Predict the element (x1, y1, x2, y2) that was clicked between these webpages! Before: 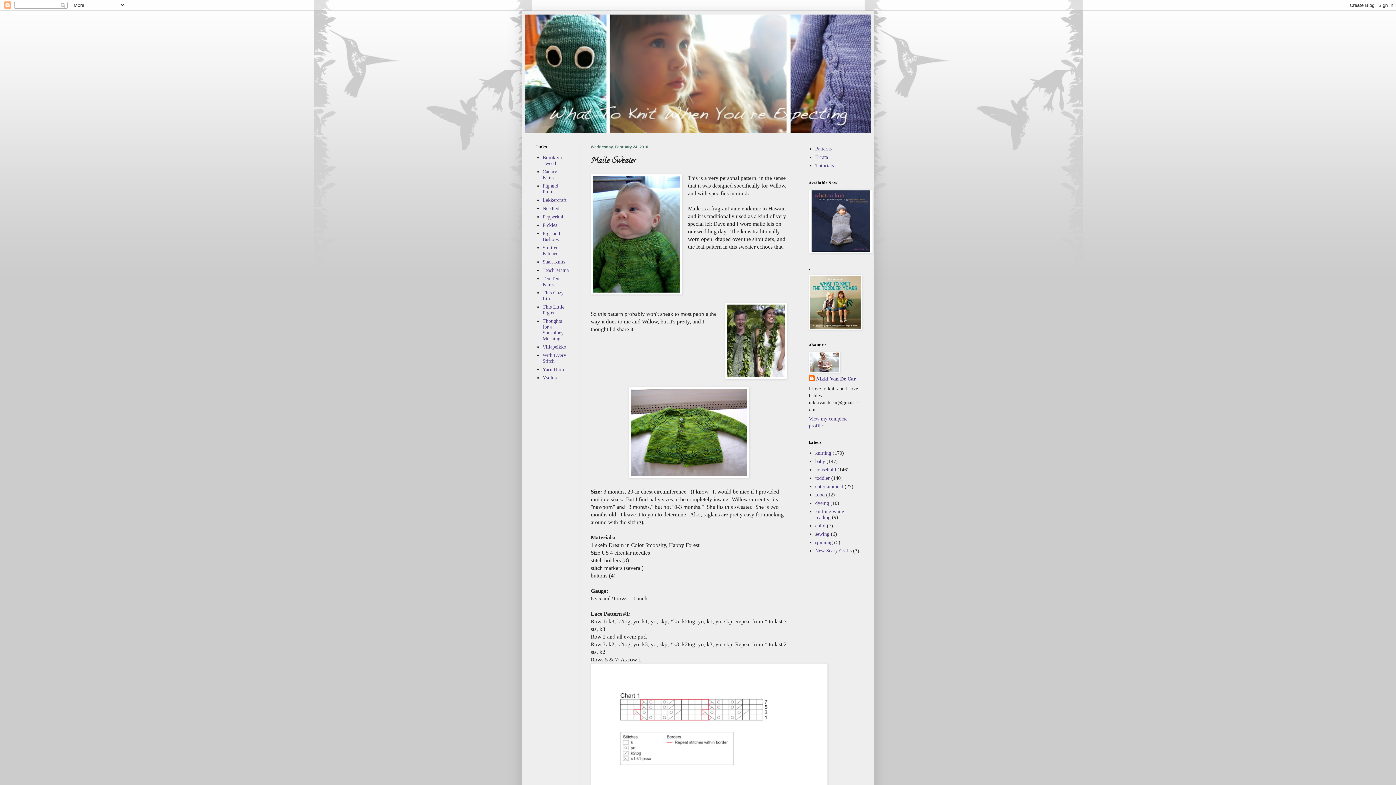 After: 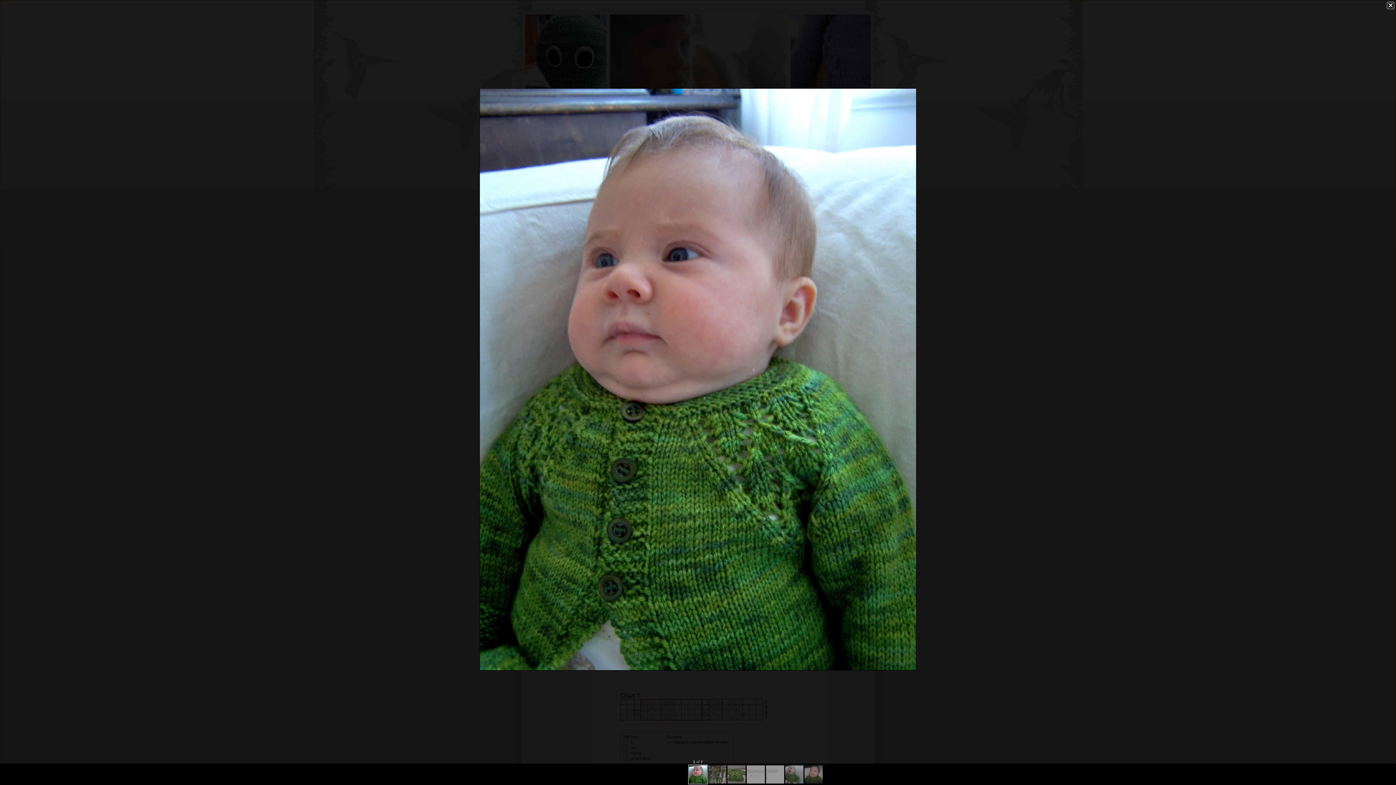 Action: bbox: (590, 174, 682, 296)